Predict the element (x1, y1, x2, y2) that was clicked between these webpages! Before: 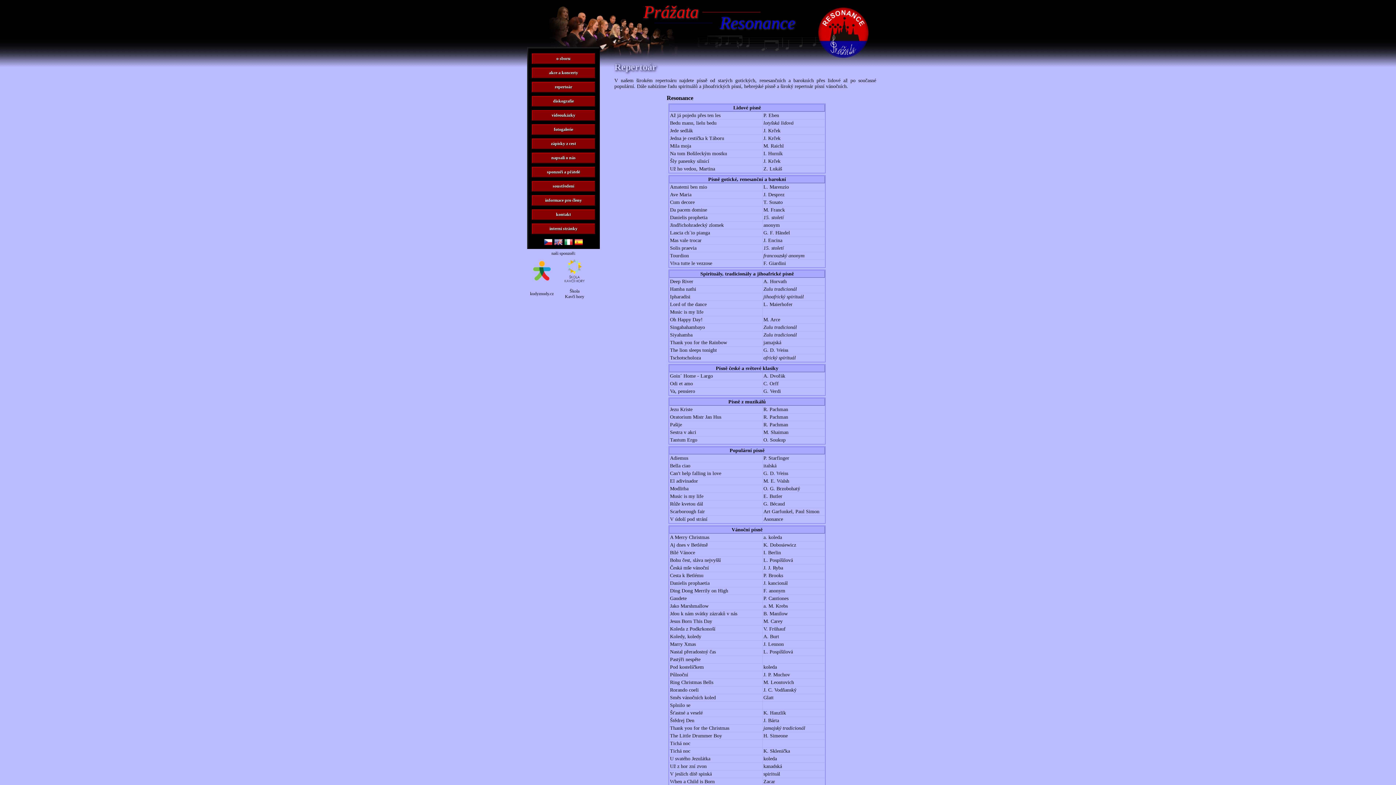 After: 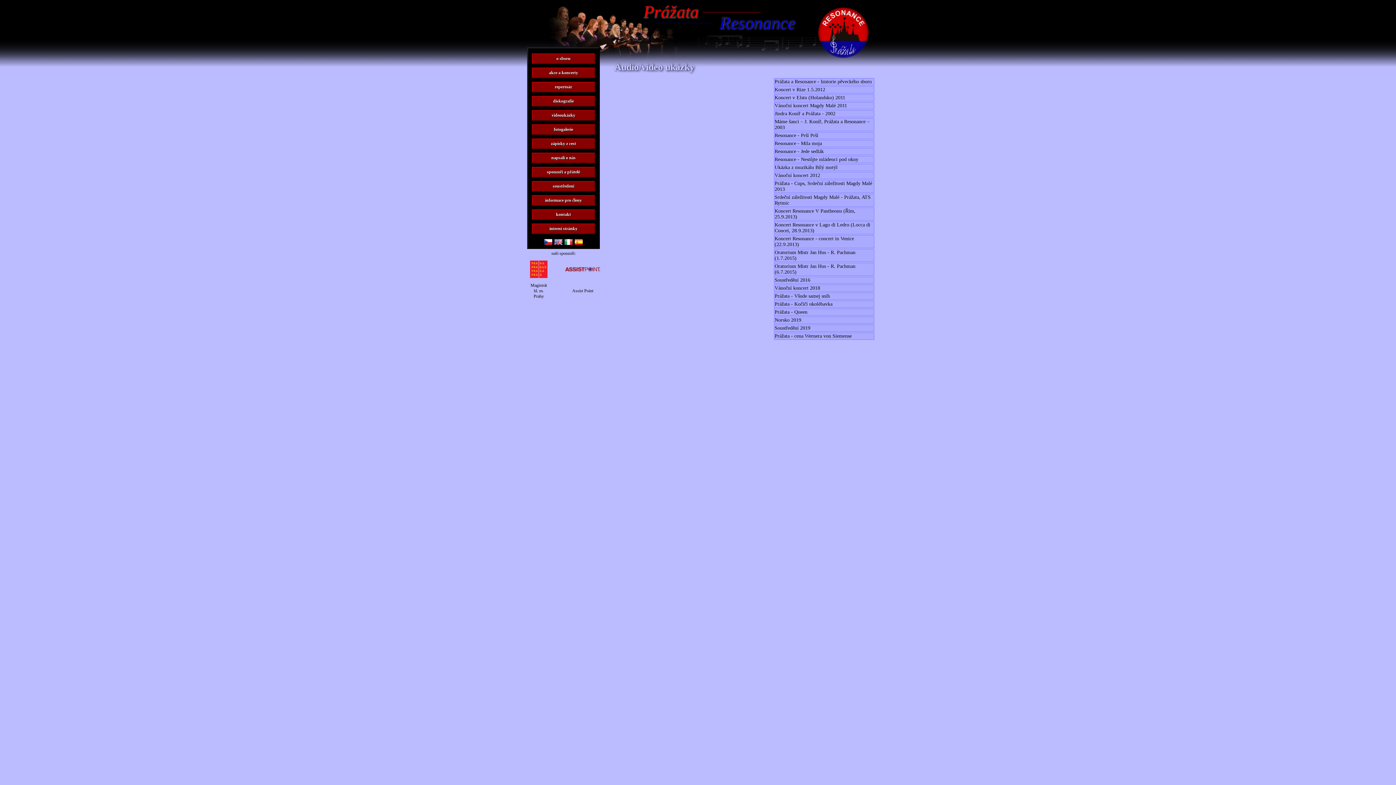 Action: label: videoukázky bbox: (532, 110, 594, 120)